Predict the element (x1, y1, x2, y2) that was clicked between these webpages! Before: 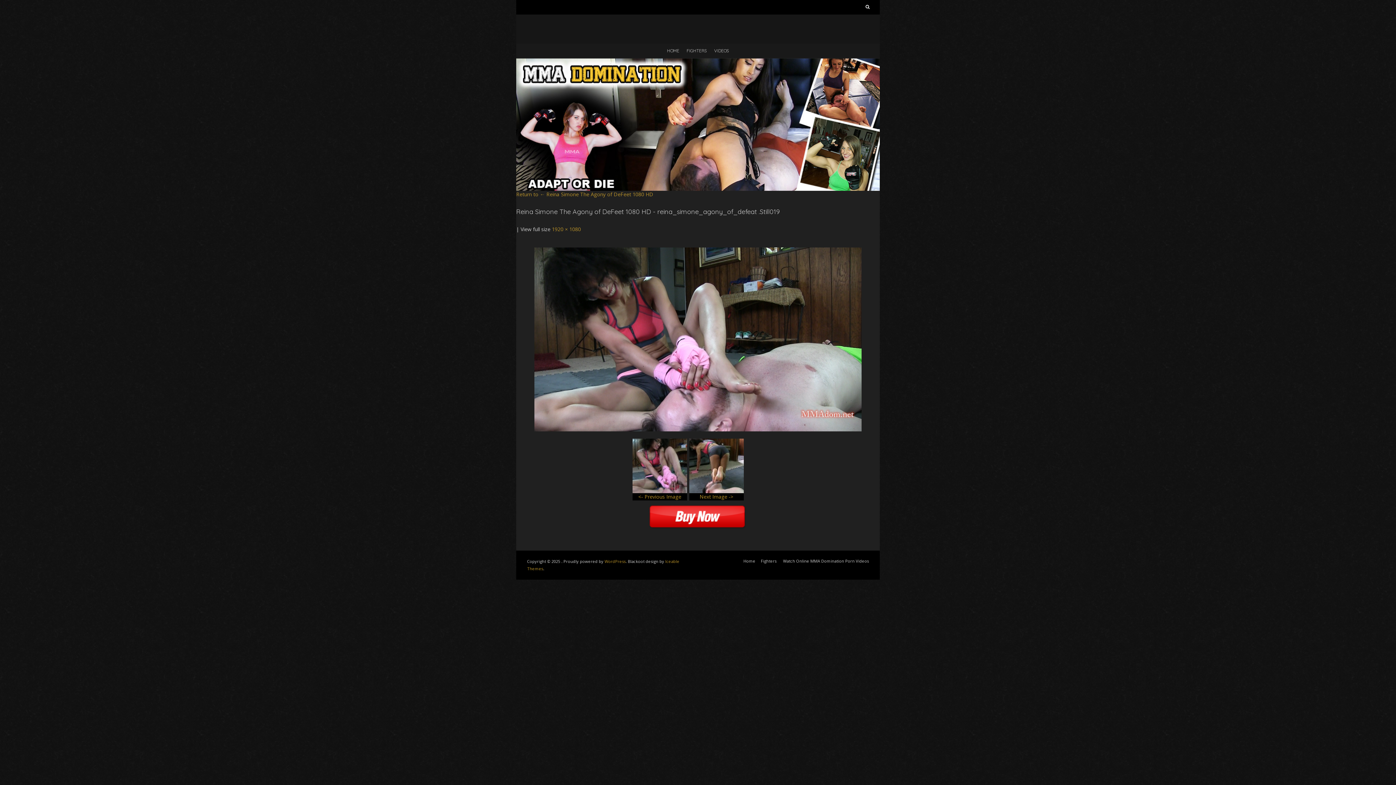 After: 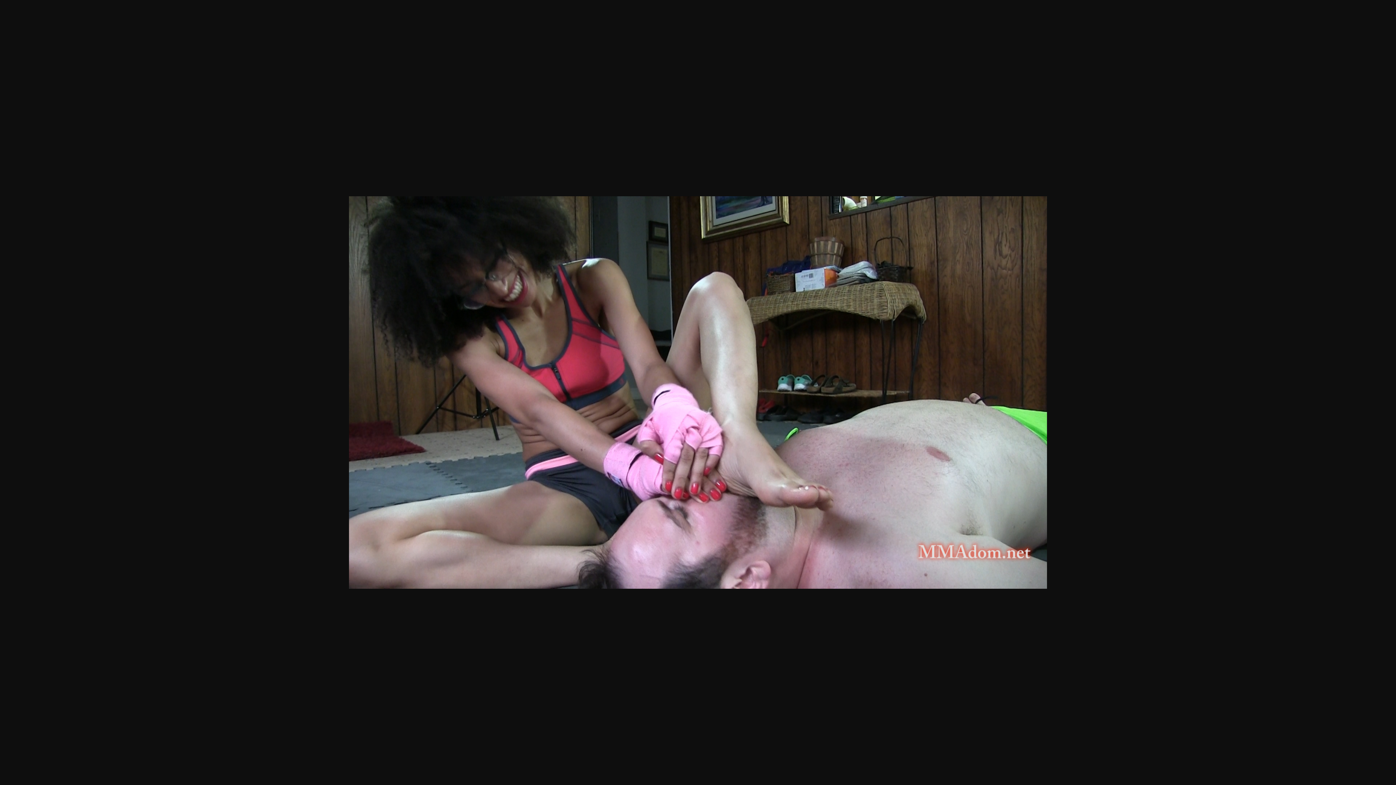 Action: label: 1920 × 1080 bbox: (552, 225, 581, 232)